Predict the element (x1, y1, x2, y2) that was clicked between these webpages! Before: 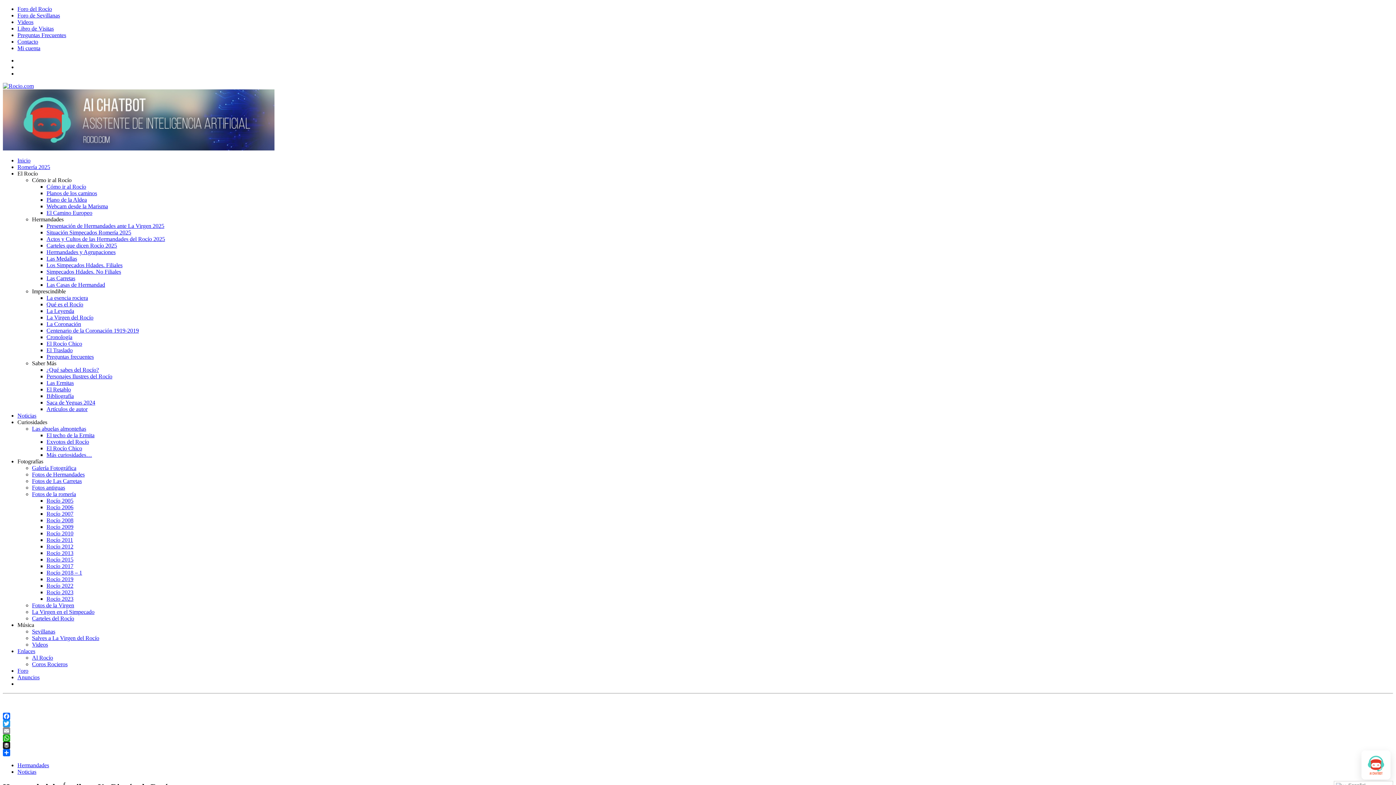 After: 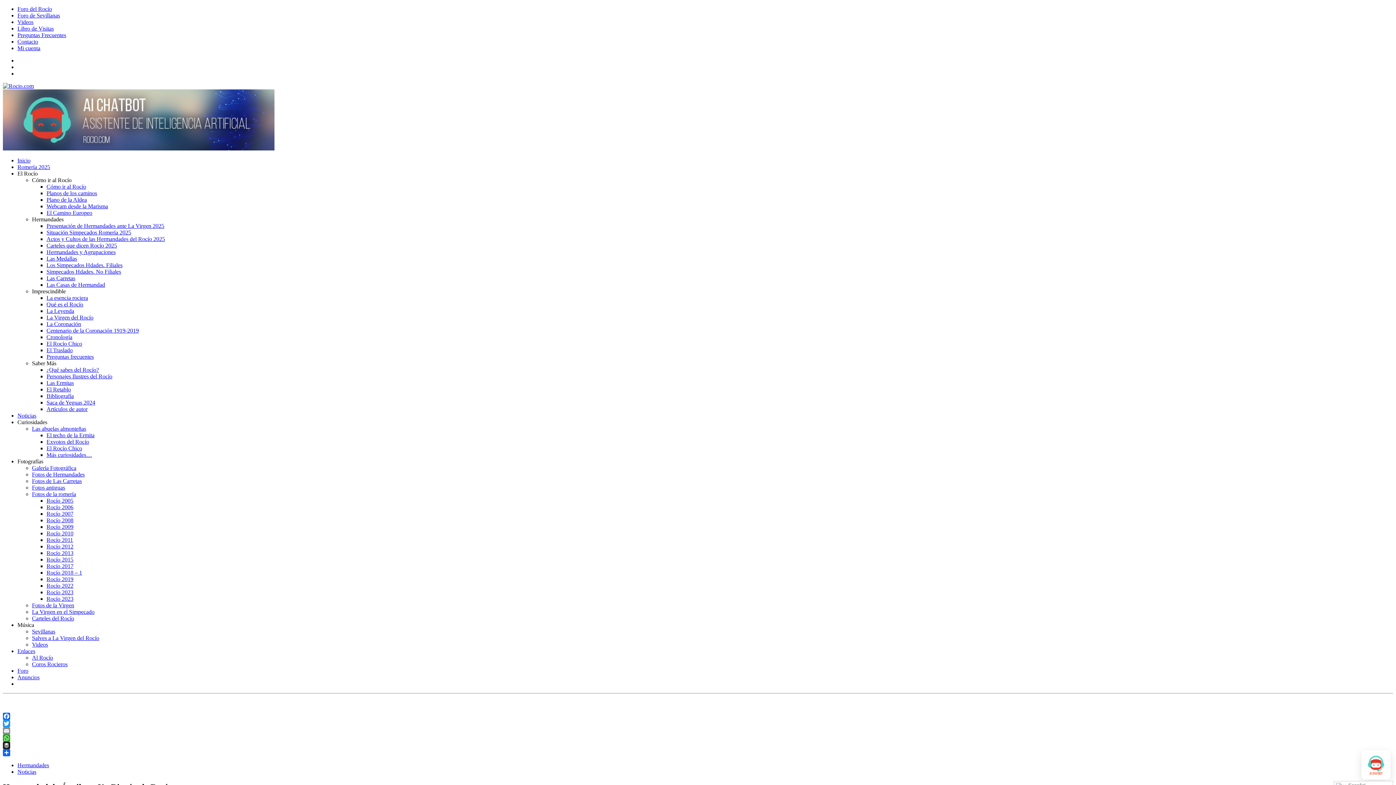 Action: bbox: (2, 720, 1393, 727) label: Twitter